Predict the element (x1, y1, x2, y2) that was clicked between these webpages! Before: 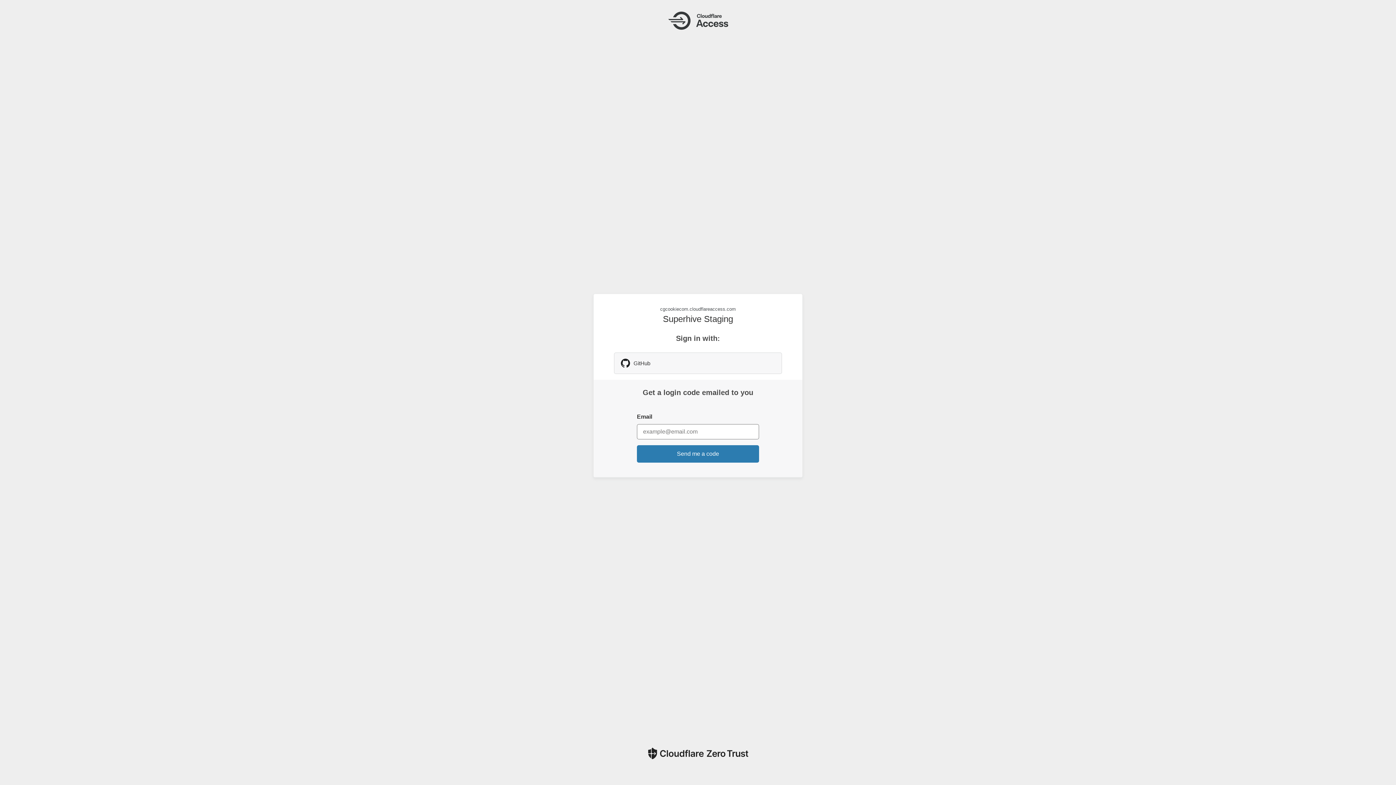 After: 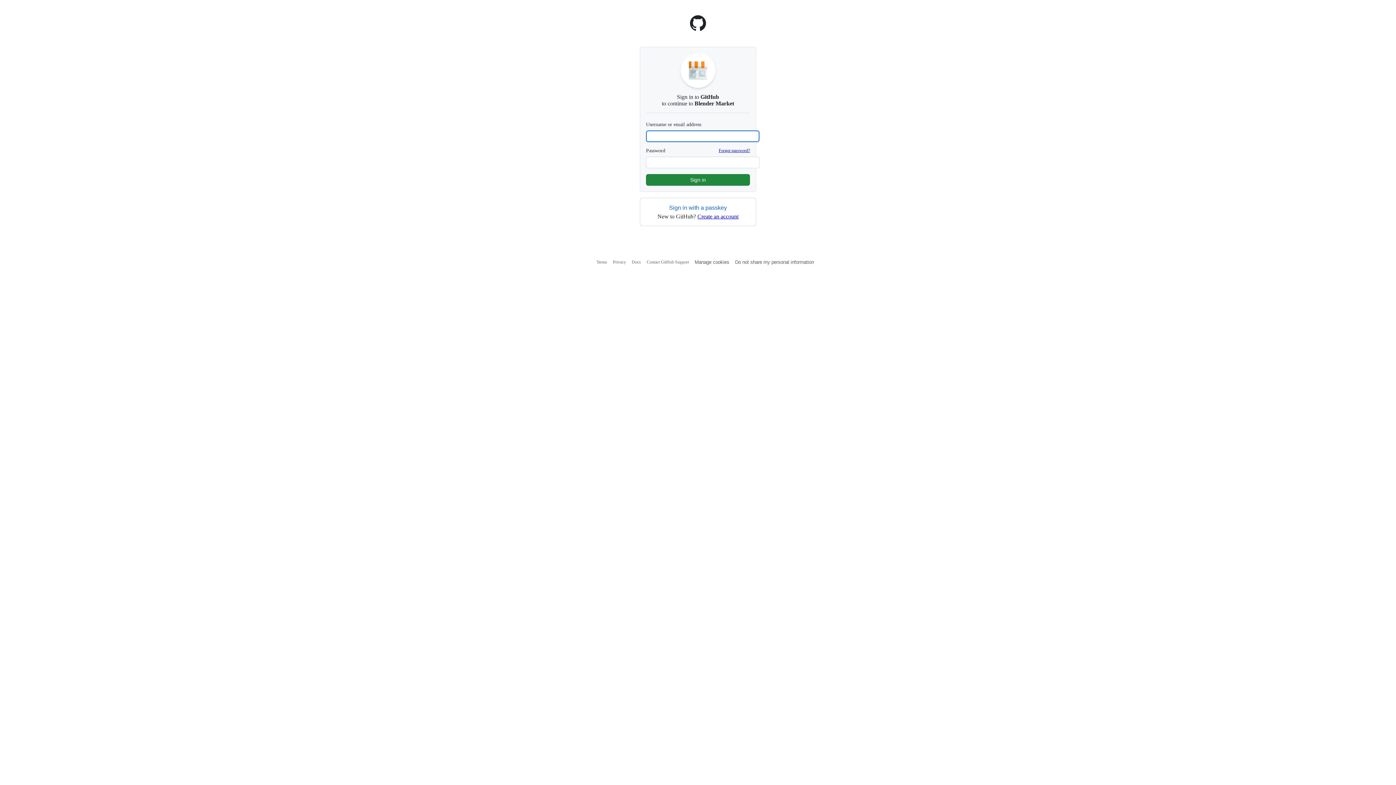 Action: bbox: (614, 352, 782, 374) label: GitHub